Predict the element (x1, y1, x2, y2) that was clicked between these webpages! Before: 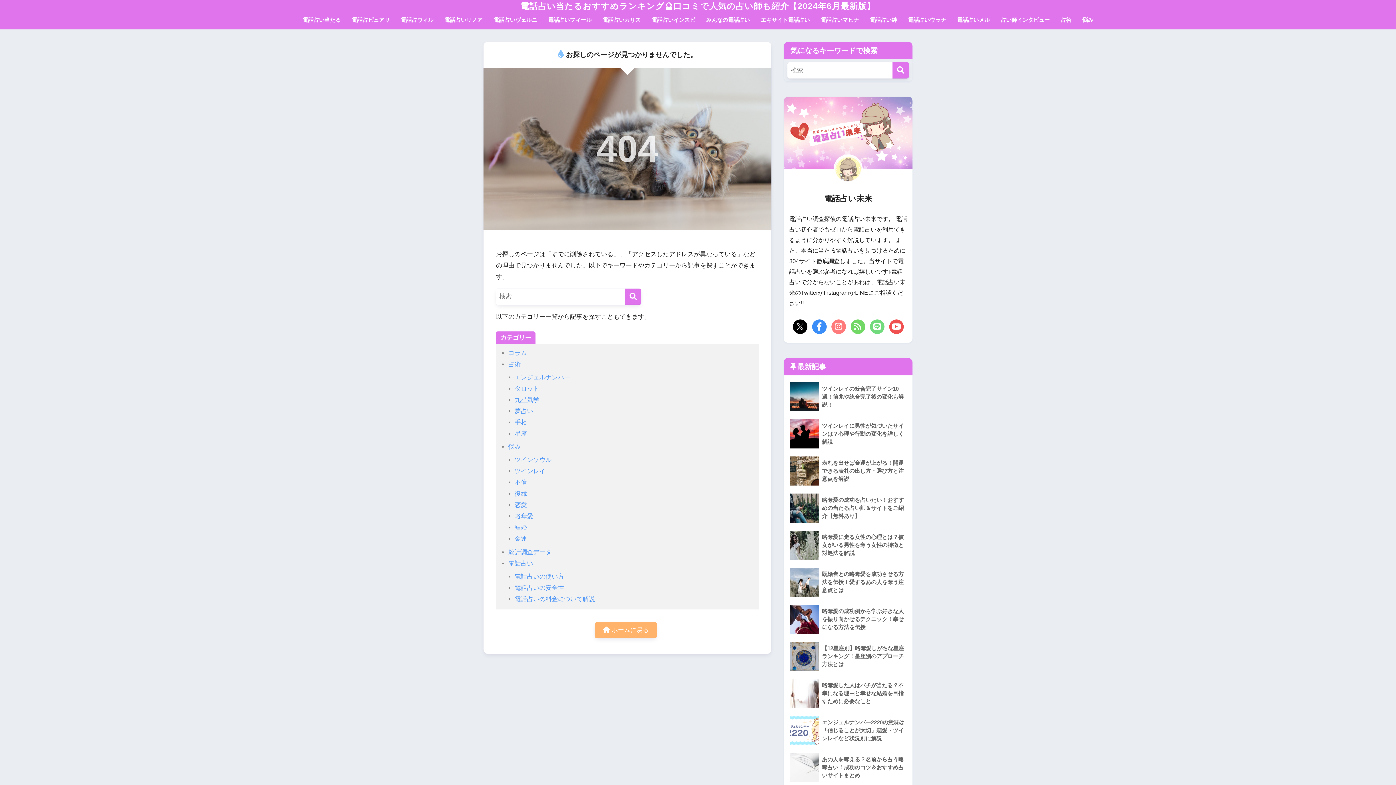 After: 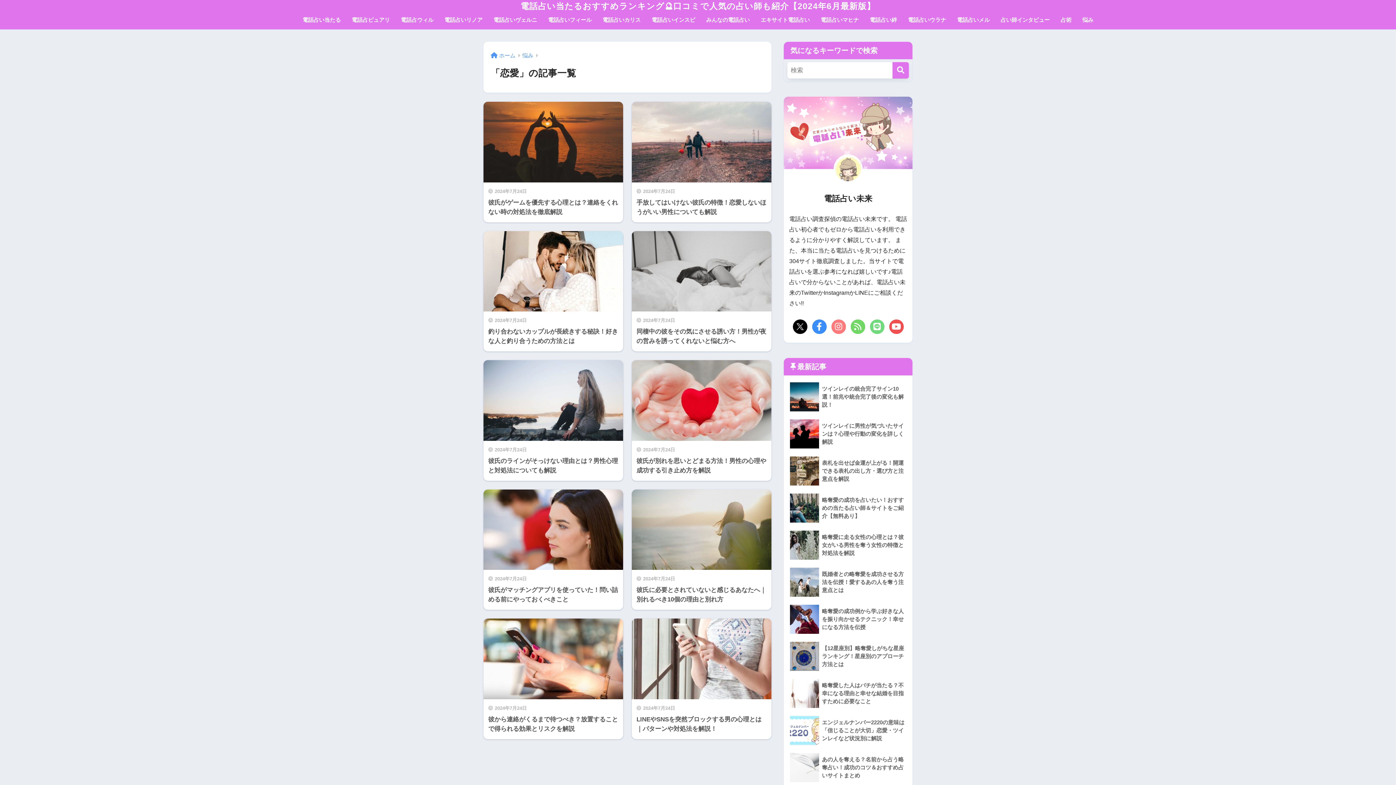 Action: label: 恋愛 bbox: (514, 501, 527, 508)